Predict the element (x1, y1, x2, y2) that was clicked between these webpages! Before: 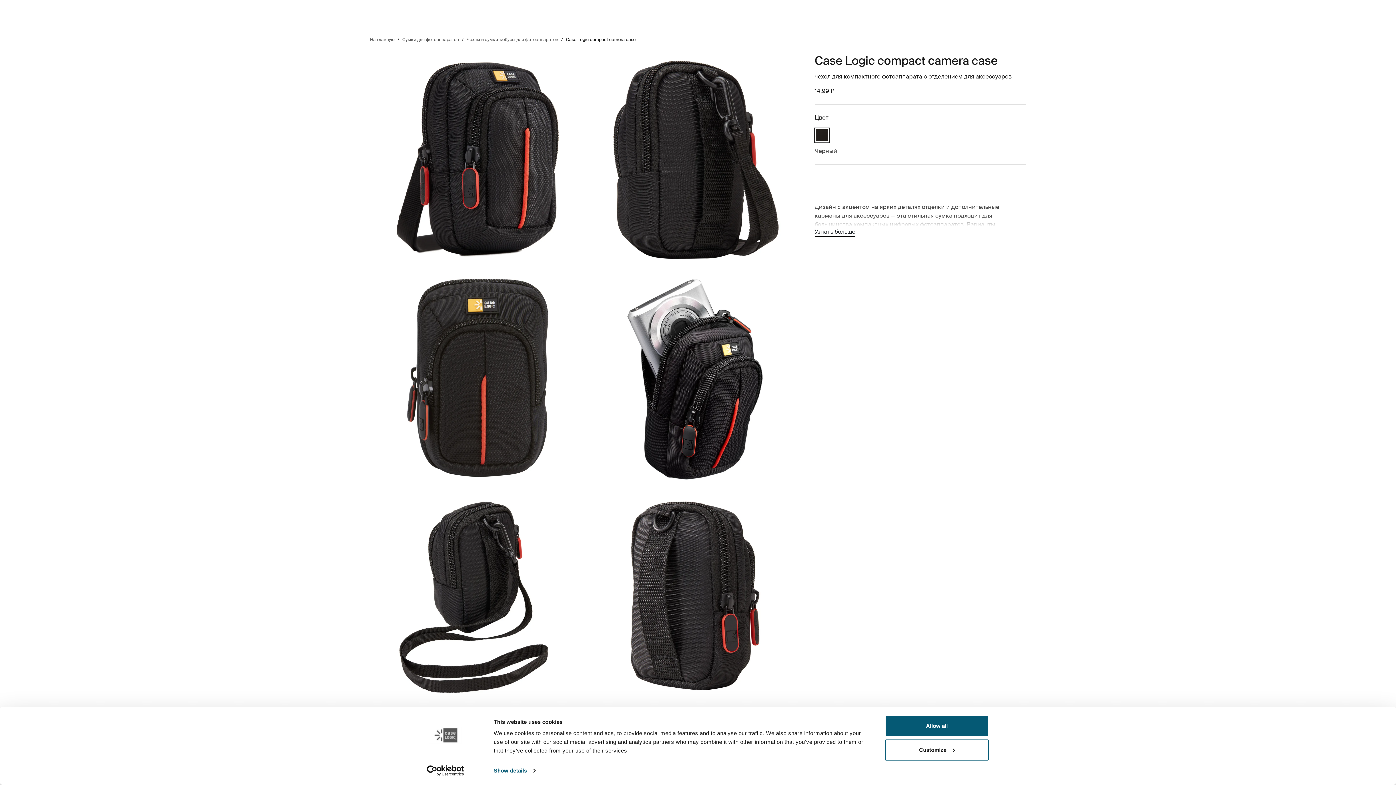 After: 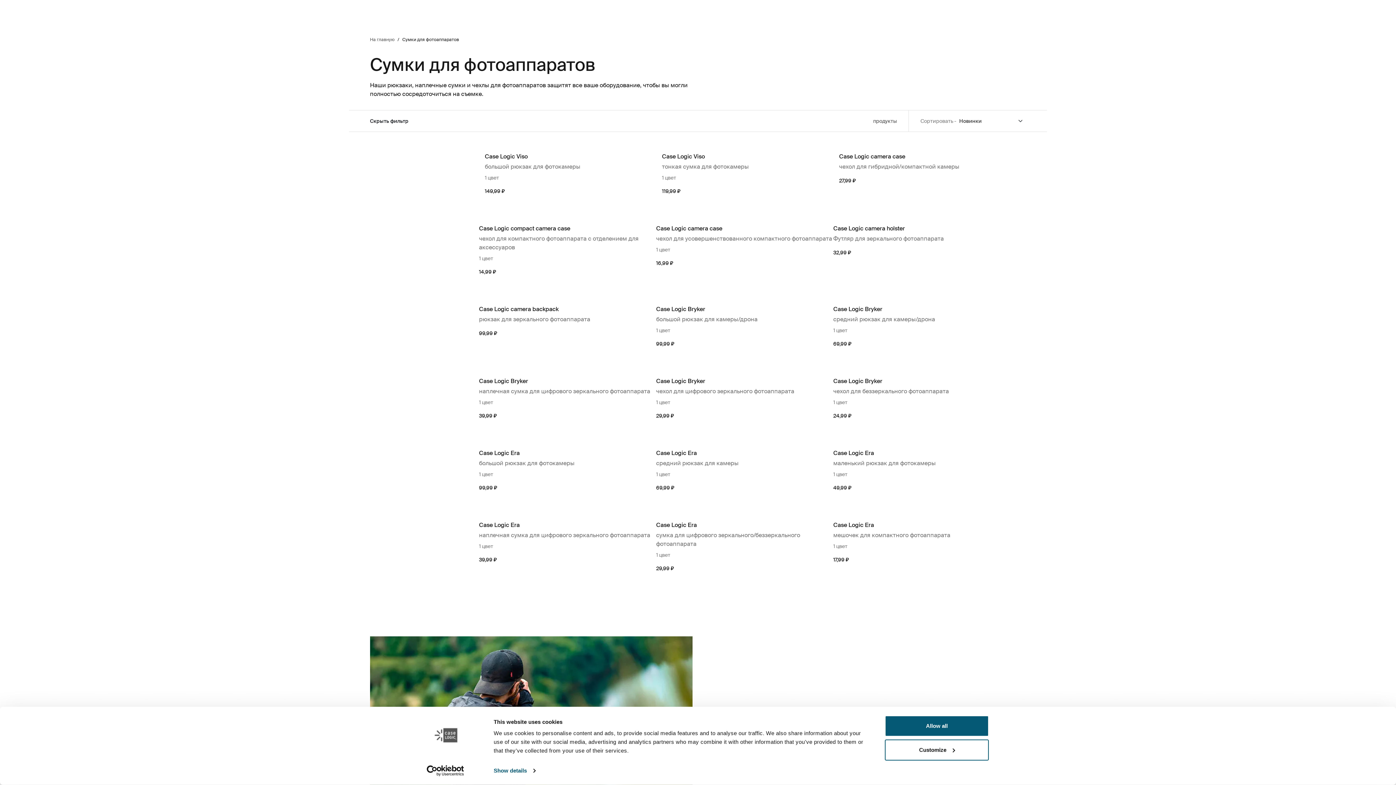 Action: label: Сумки для фотоаппаратов bbox: (402, 36, 459, 42)